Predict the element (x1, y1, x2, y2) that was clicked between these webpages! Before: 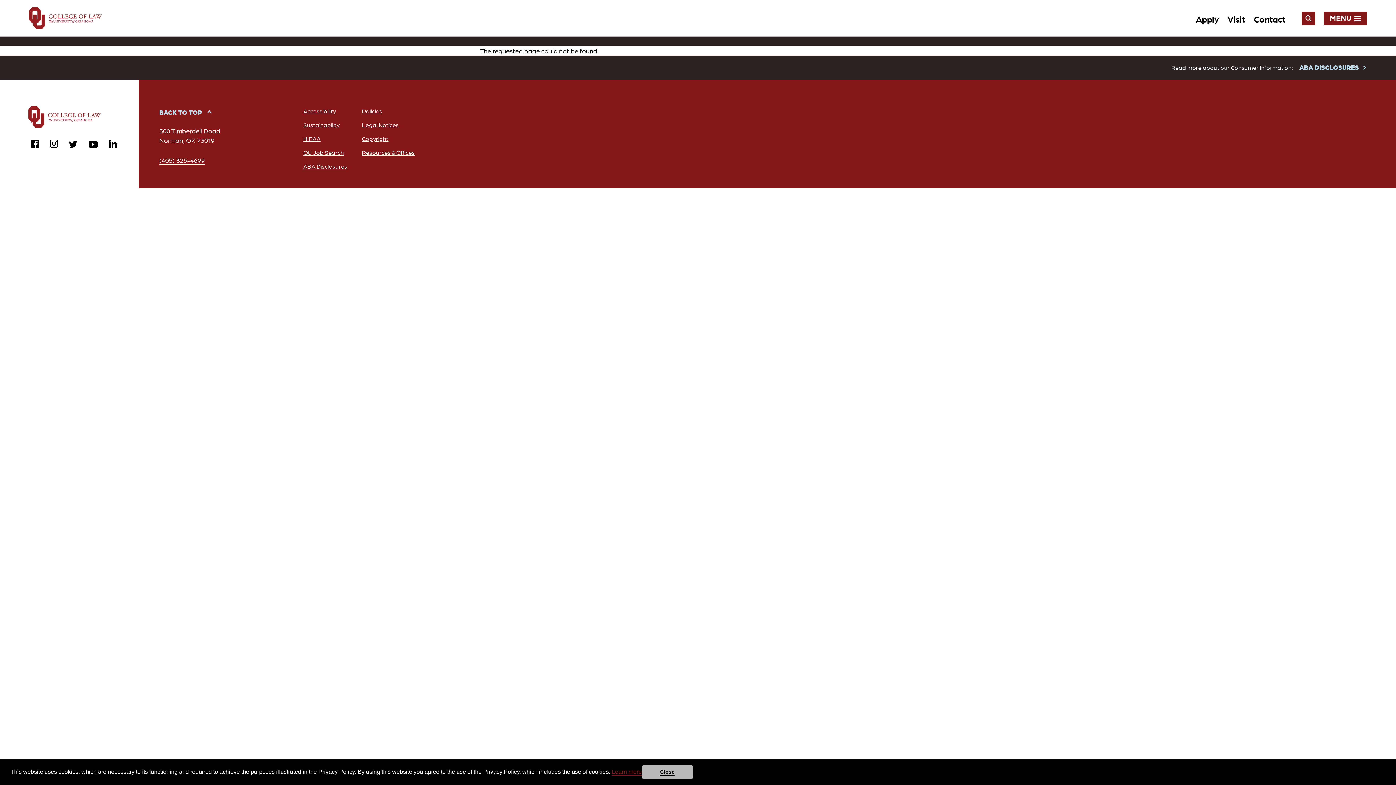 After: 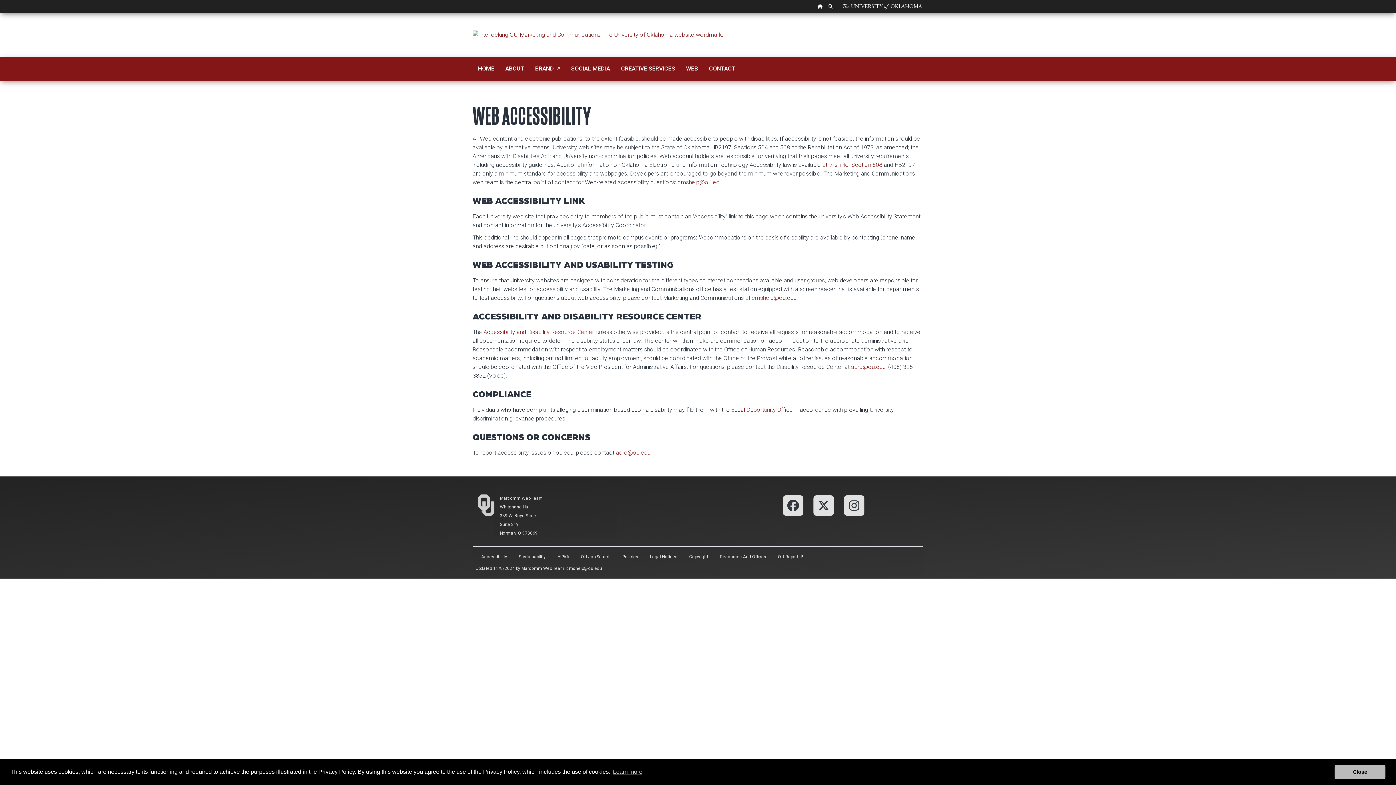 Action: label: Accessibility bbox: (303, 106, 336, 115)